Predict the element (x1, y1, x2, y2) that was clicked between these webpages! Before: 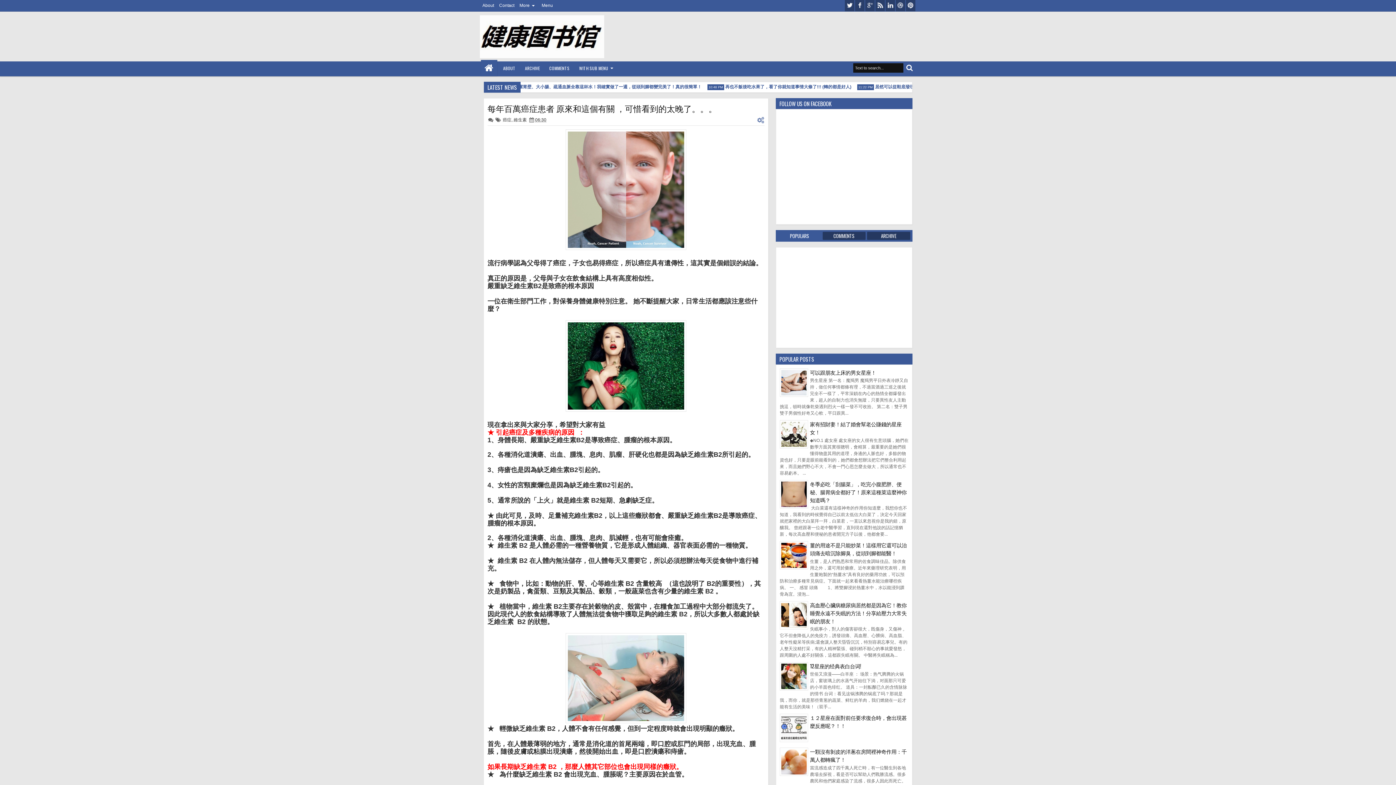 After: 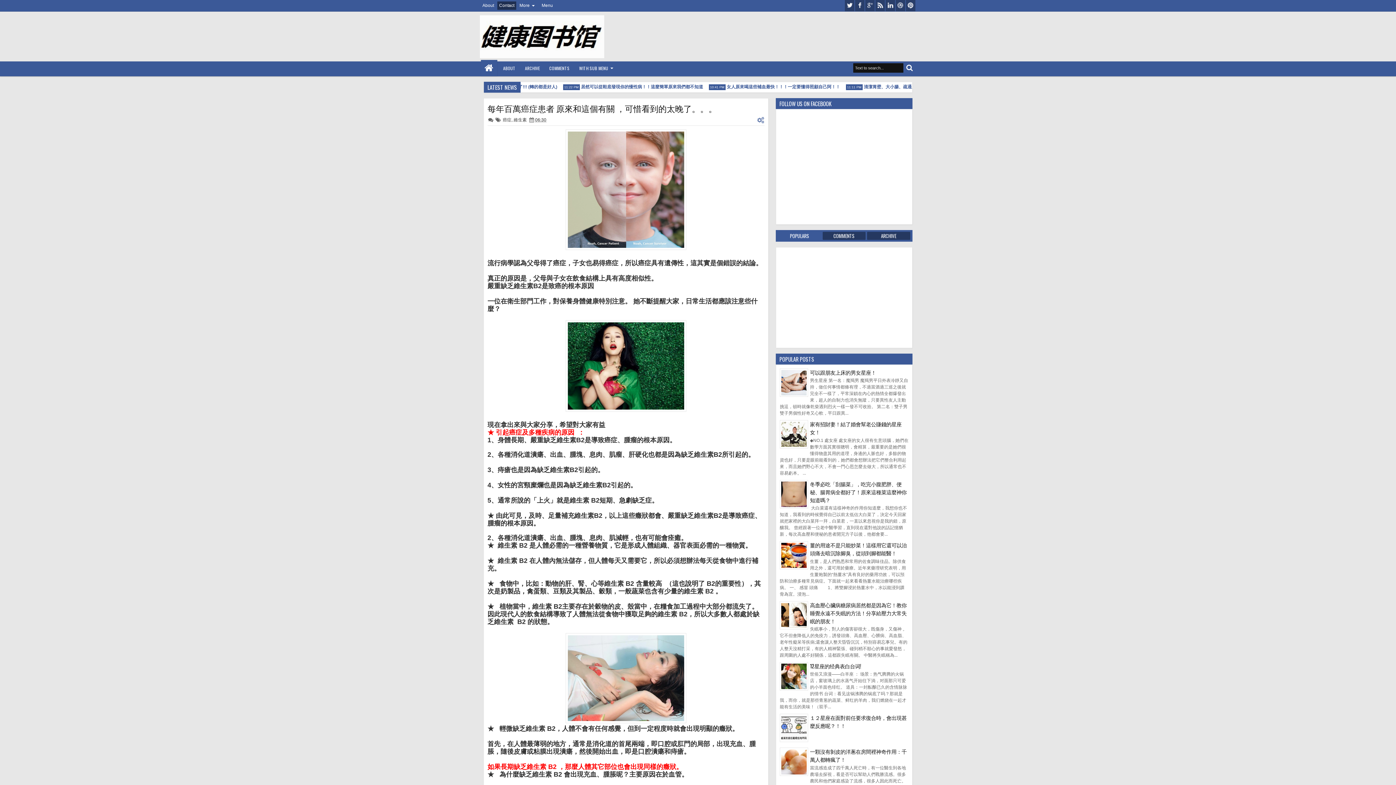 Action: bbox: (497, 1, 516, 9) label: Contact